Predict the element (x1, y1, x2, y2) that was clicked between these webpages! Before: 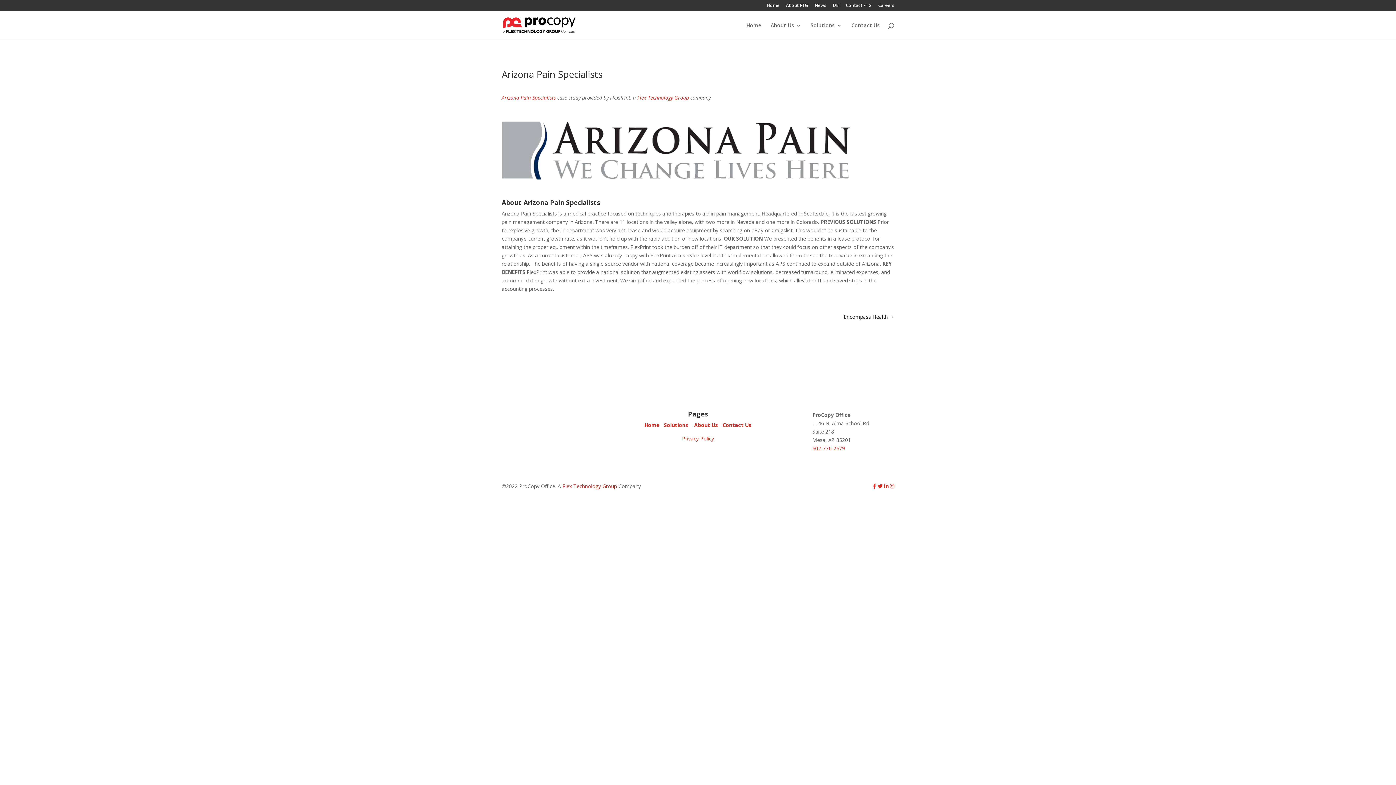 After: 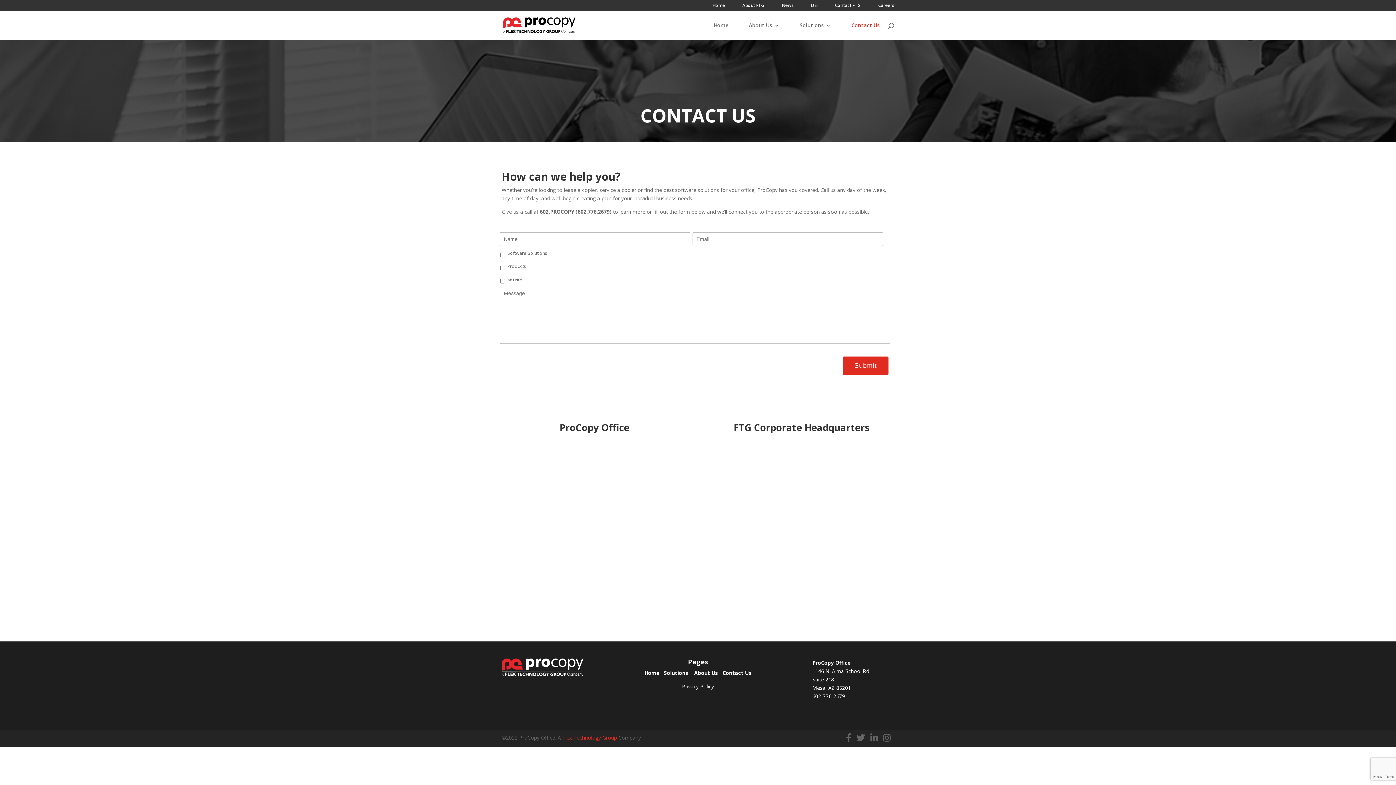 Action: bbox: (851, 22, 880, 40) label: Contact Us